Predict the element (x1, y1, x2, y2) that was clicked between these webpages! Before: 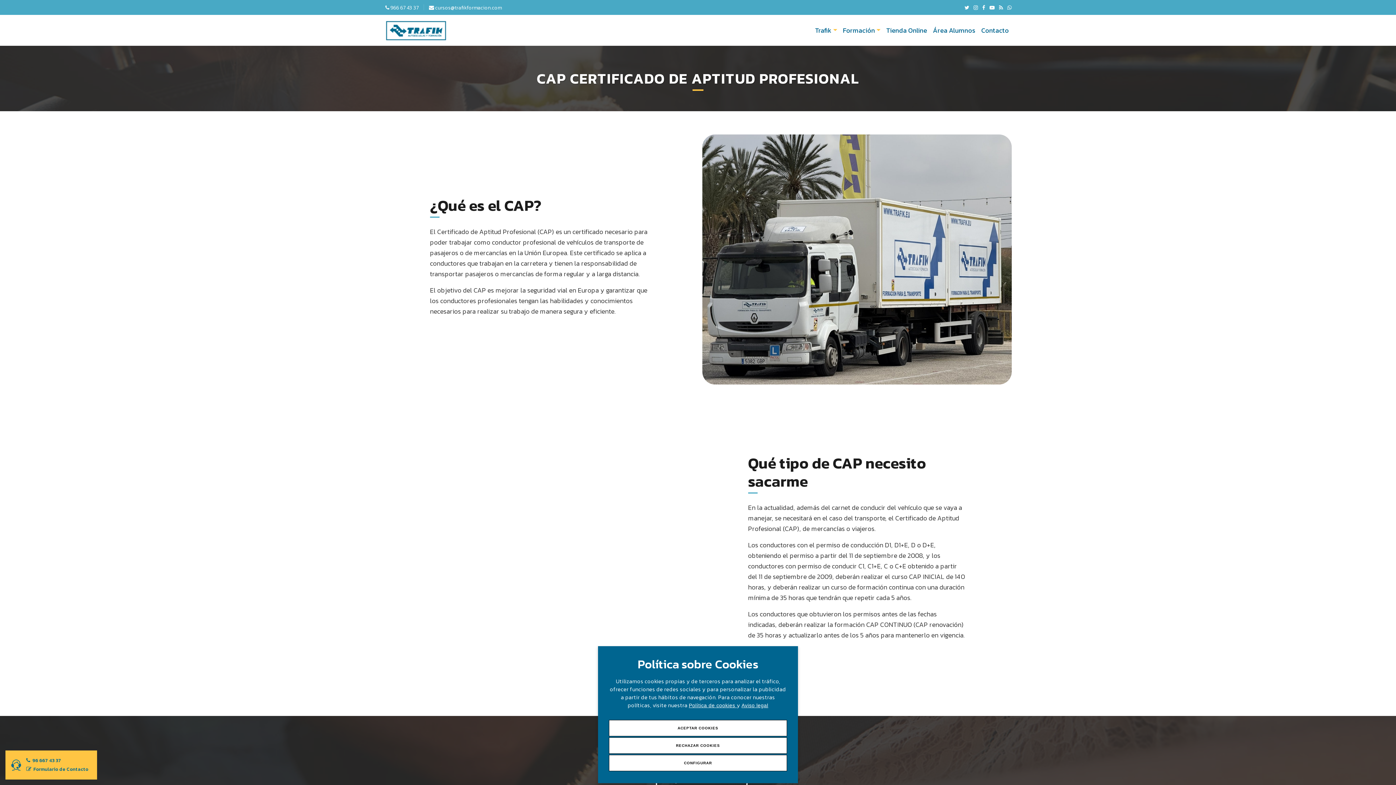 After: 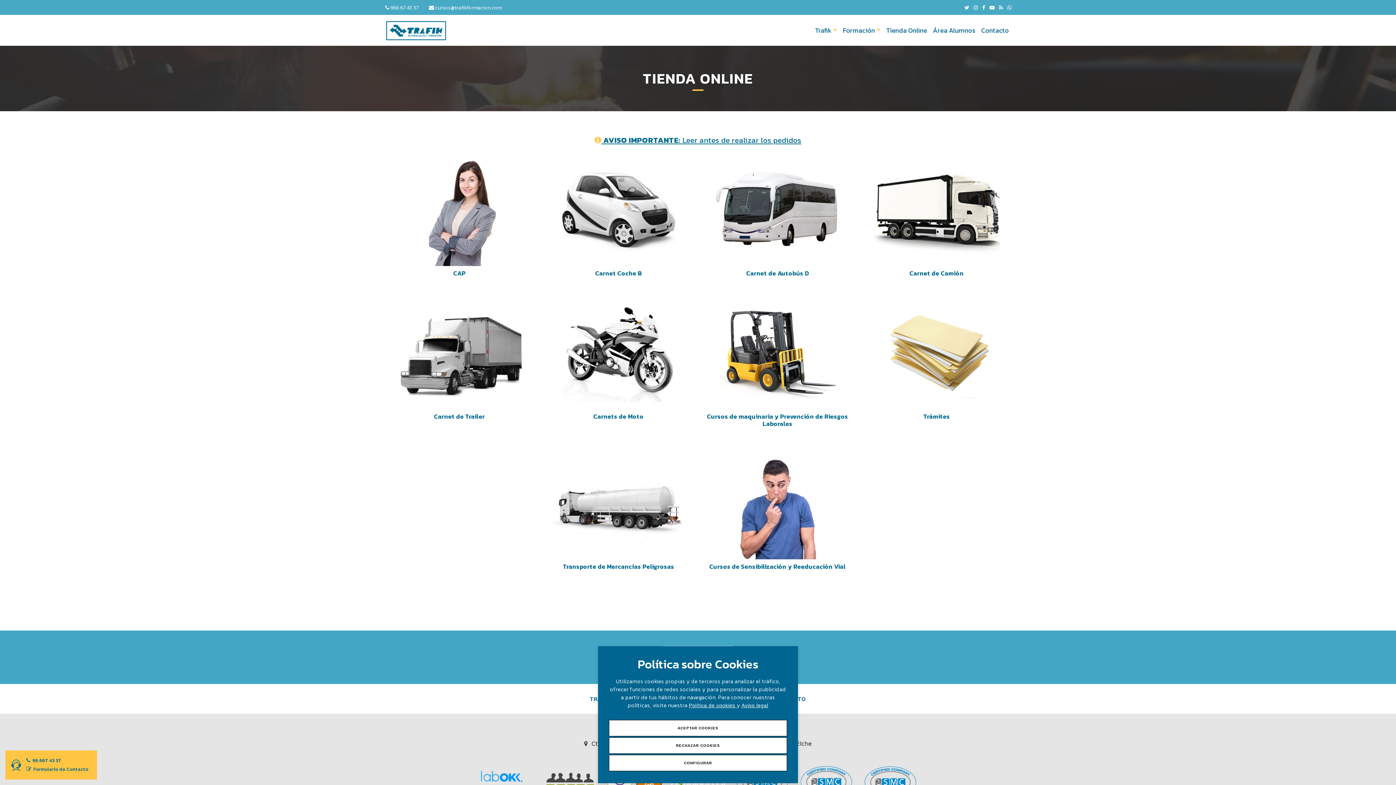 Action: label: Tienda Online bbox: (883, 22, 930, 38)